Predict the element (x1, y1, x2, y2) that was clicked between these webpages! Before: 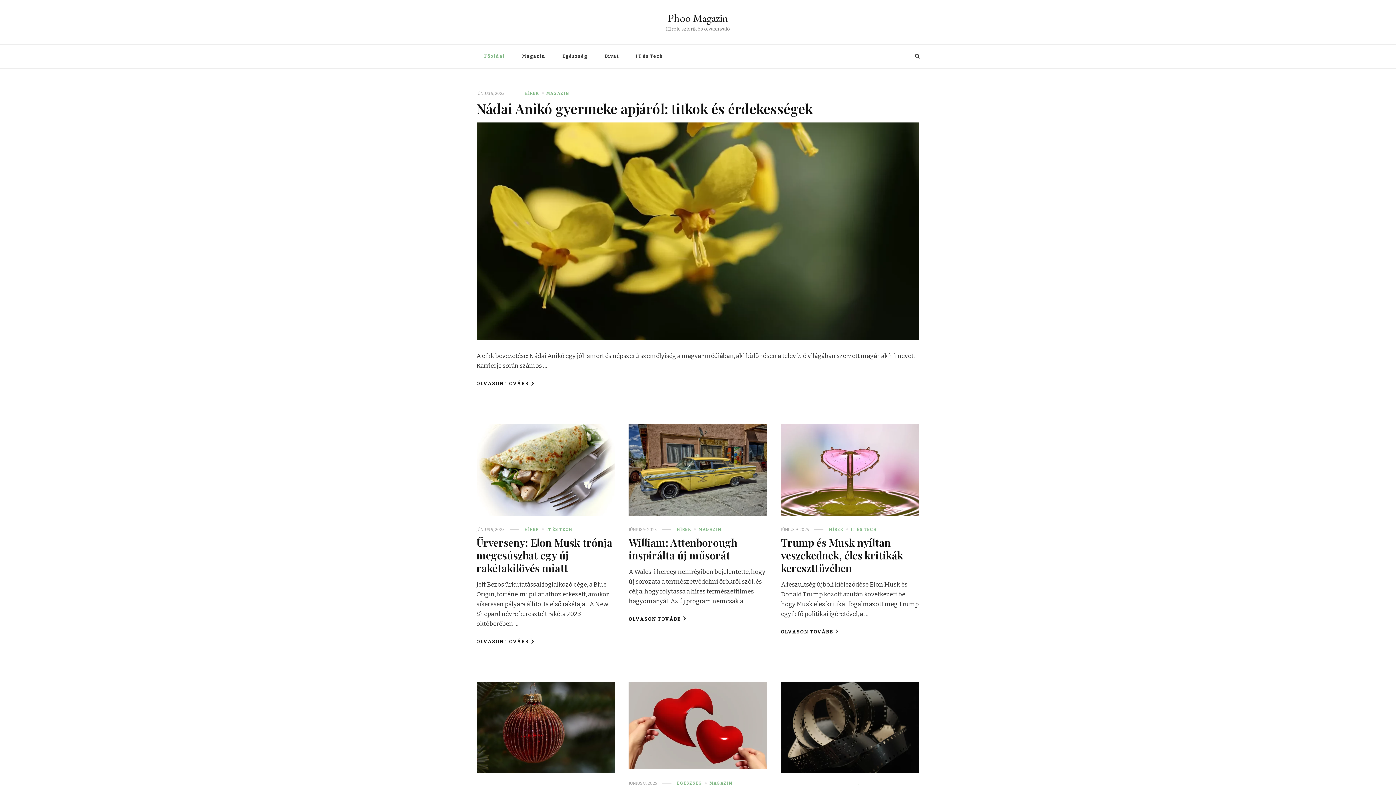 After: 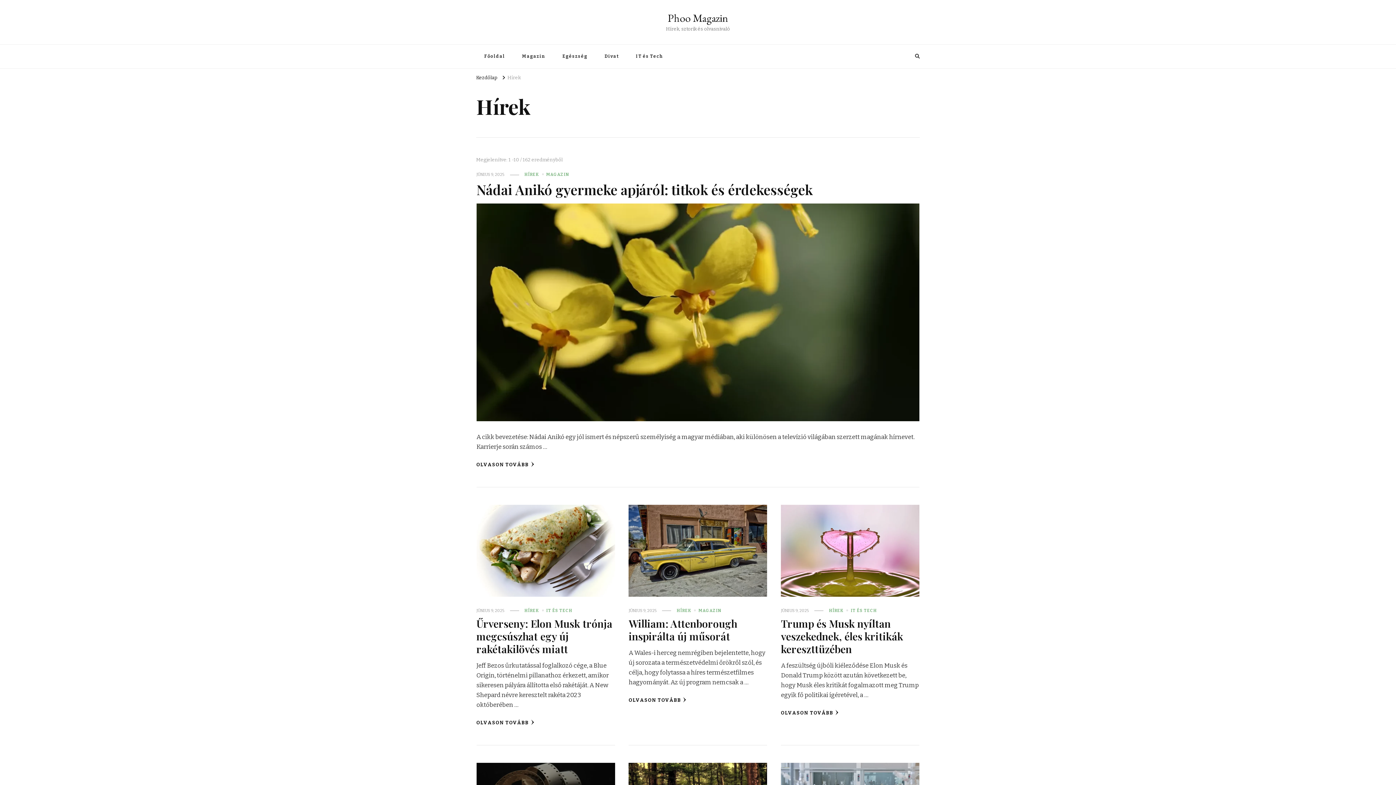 Action: label: HÍREK bbox: (829, 526, 850, 532)